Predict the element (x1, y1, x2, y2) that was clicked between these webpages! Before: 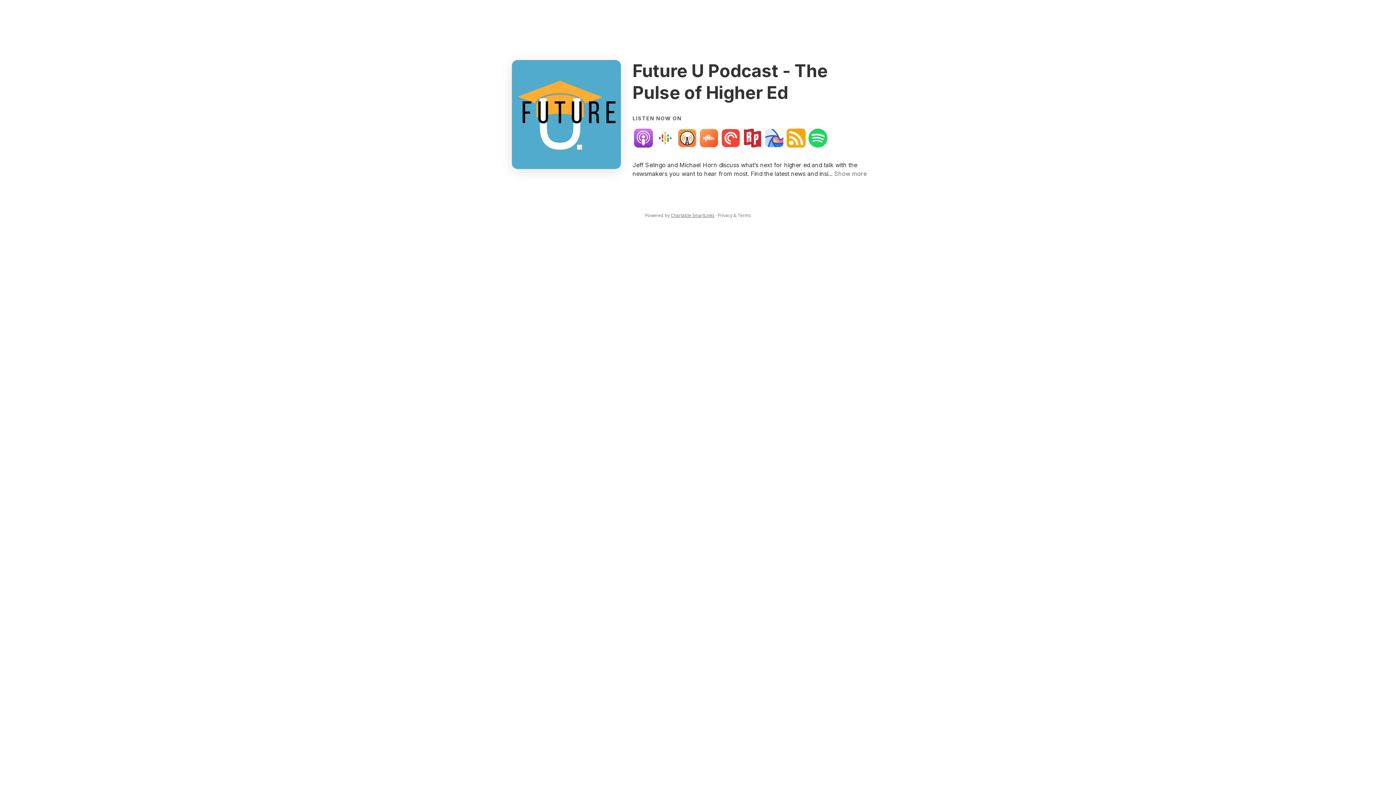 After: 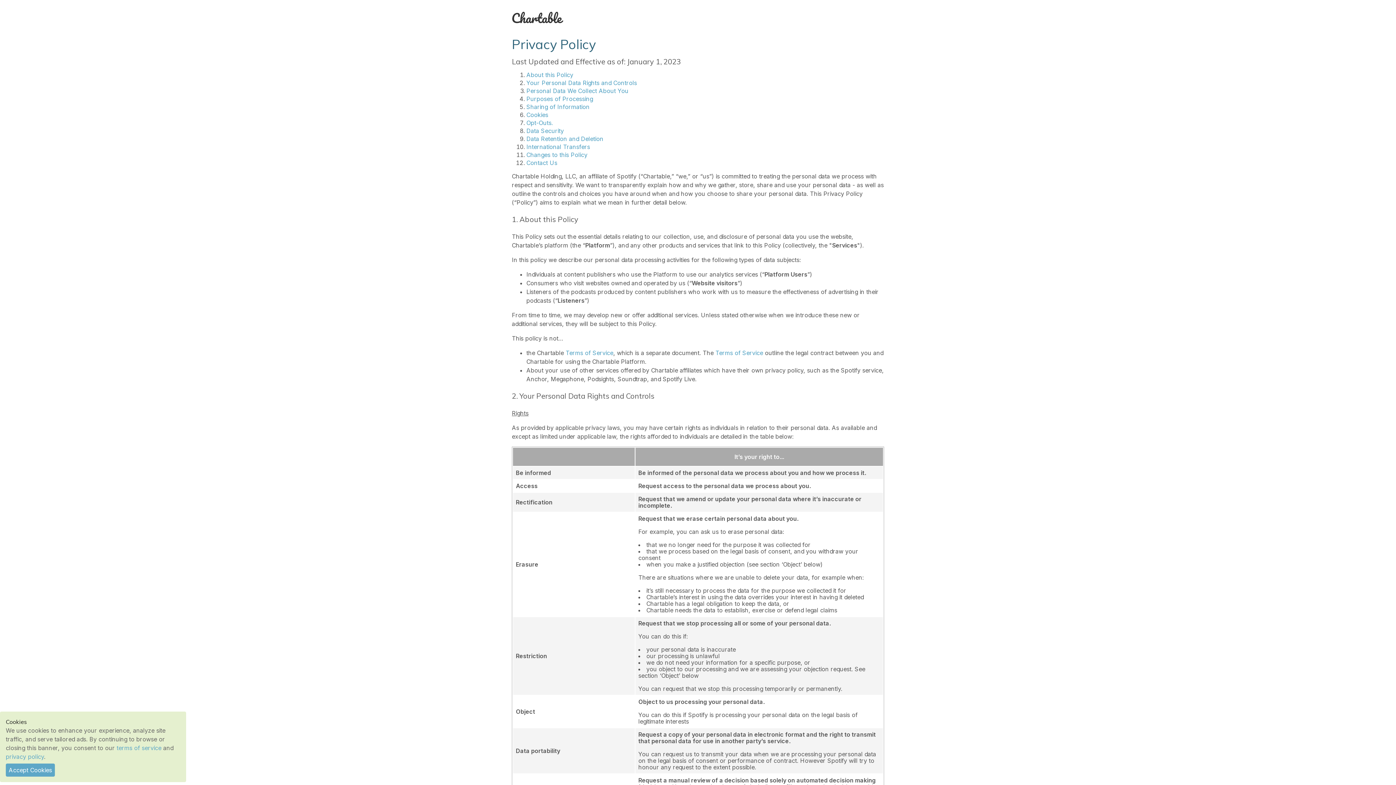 Action: bbox: (718, 212, 751, 218) label: Privacy & Terms